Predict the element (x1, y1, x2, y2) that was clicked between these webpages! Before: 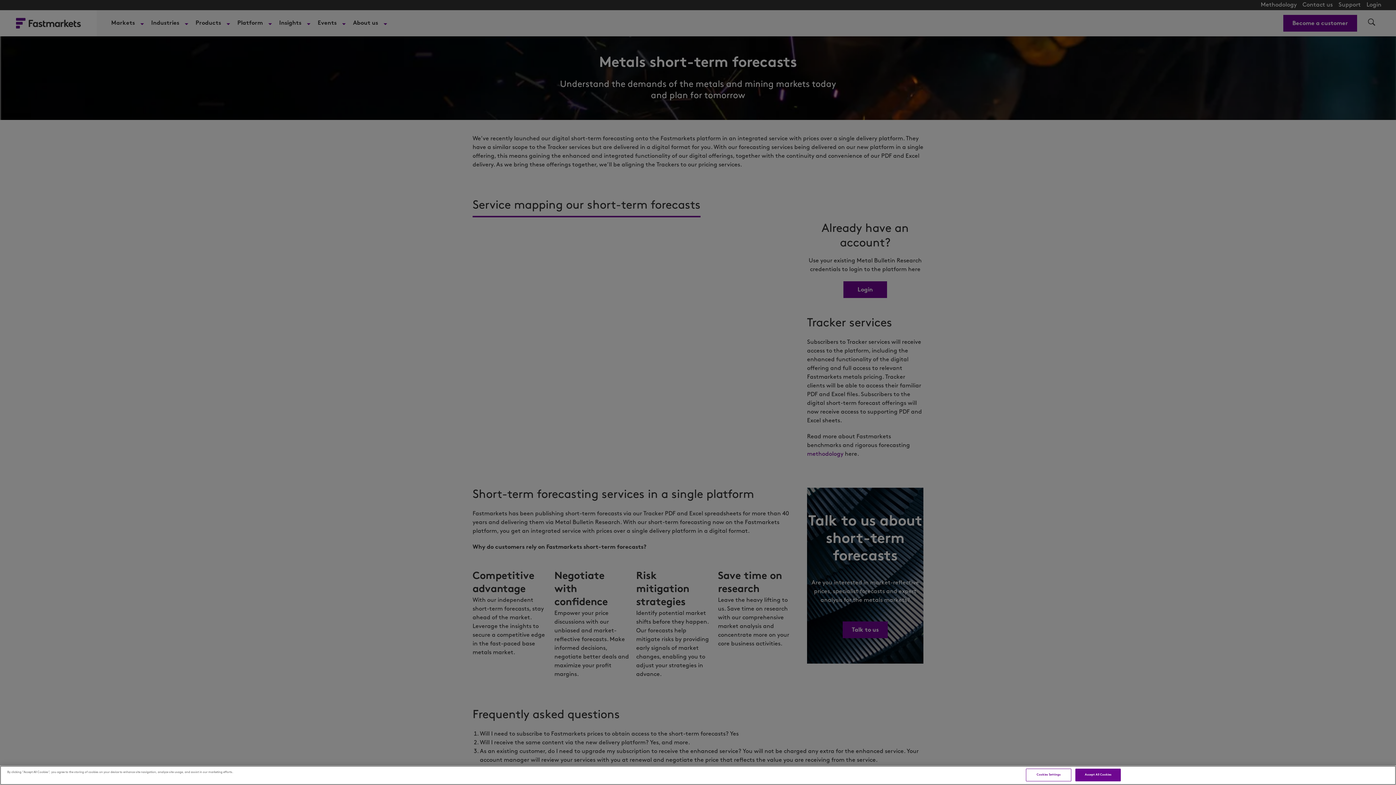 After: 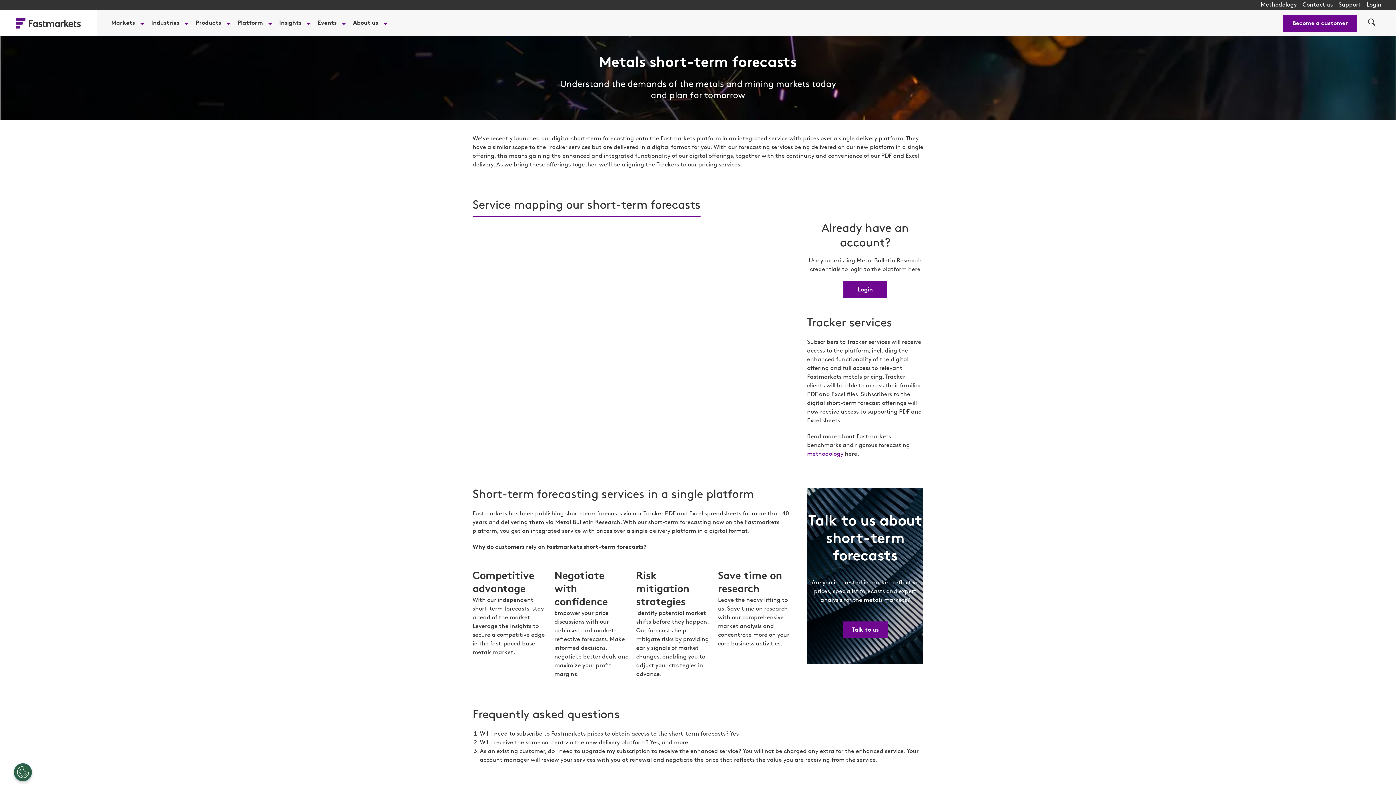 Action: bbox: (1075, 769, 1121, 781) label: Accept All Cookies